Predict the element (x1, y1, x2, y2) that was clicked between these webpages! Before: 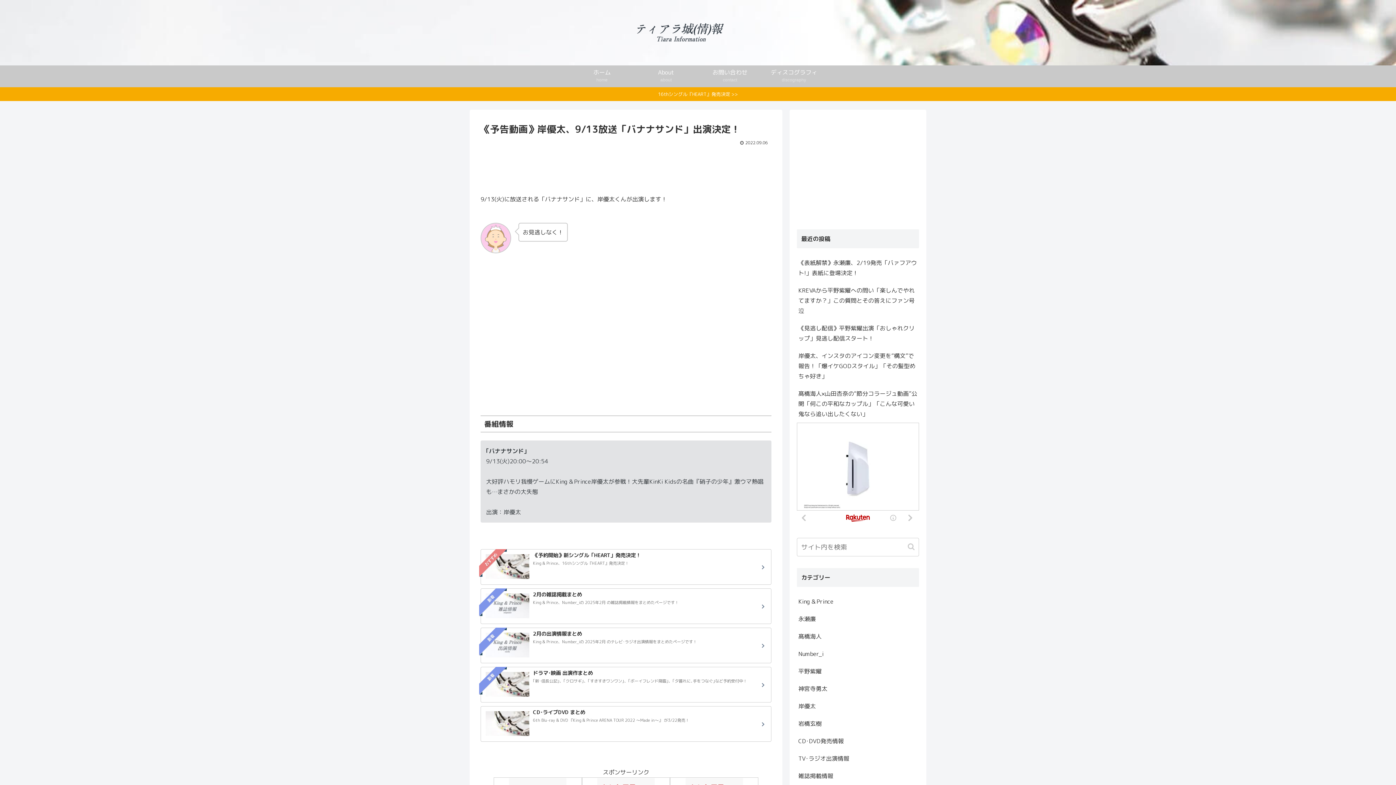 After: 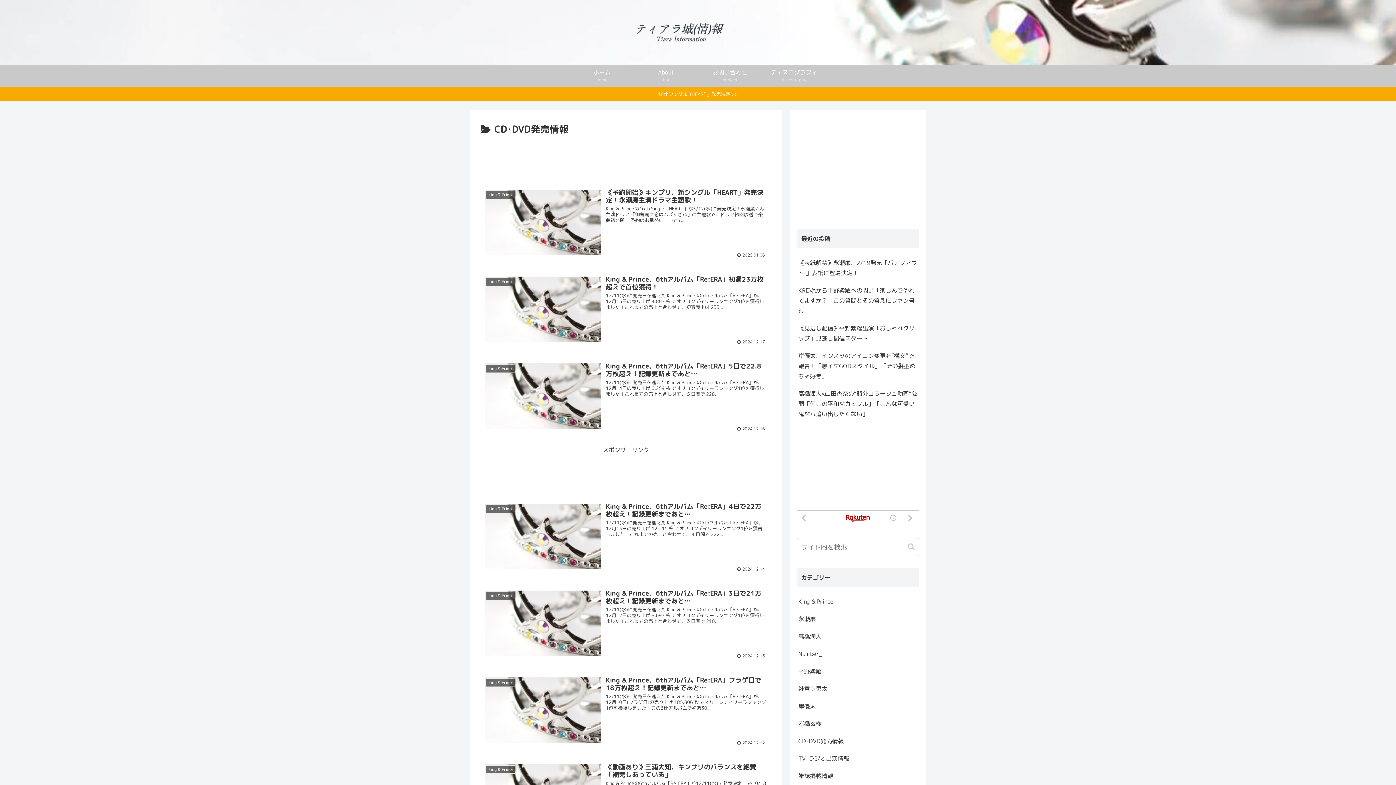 Action: label: CD･DVD発売情報 bbox: (797, 732, 919, 750)